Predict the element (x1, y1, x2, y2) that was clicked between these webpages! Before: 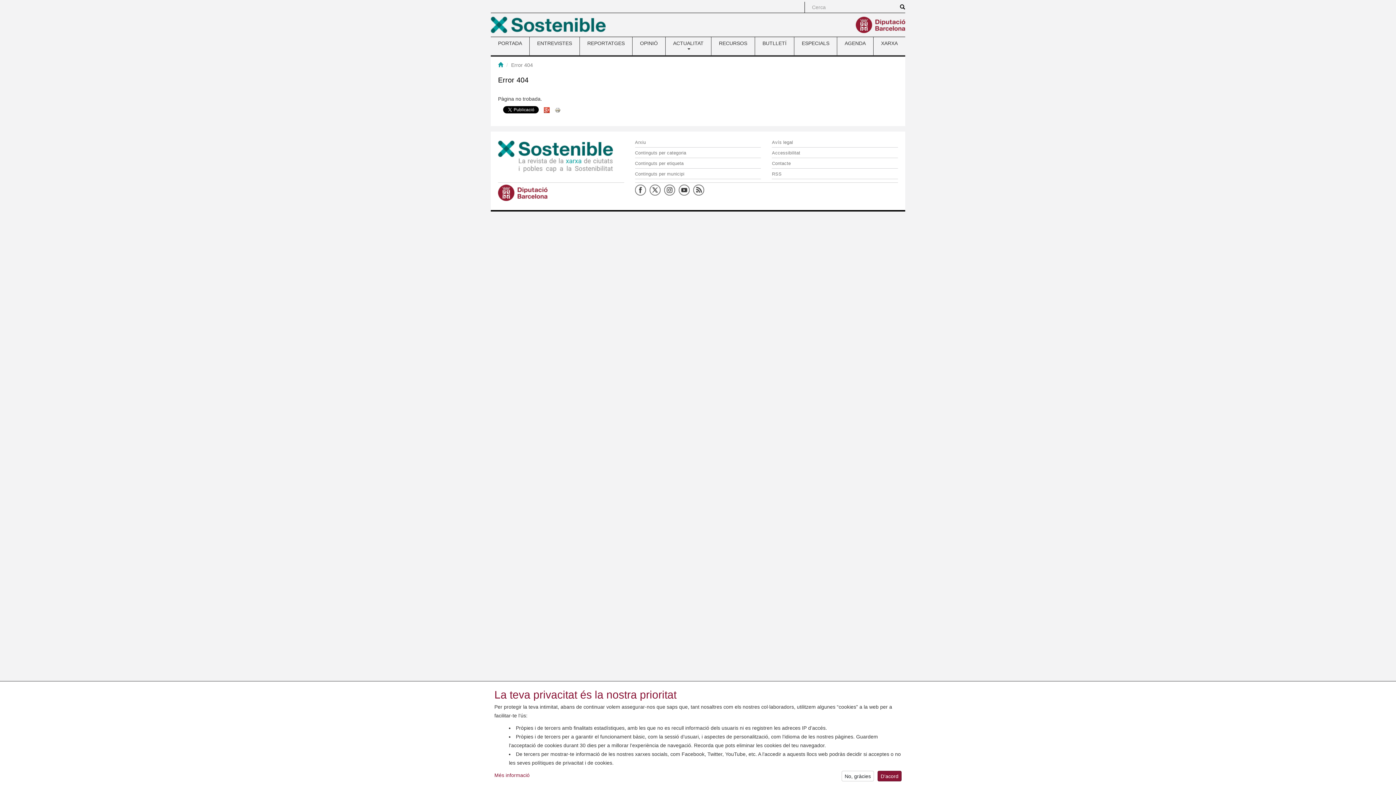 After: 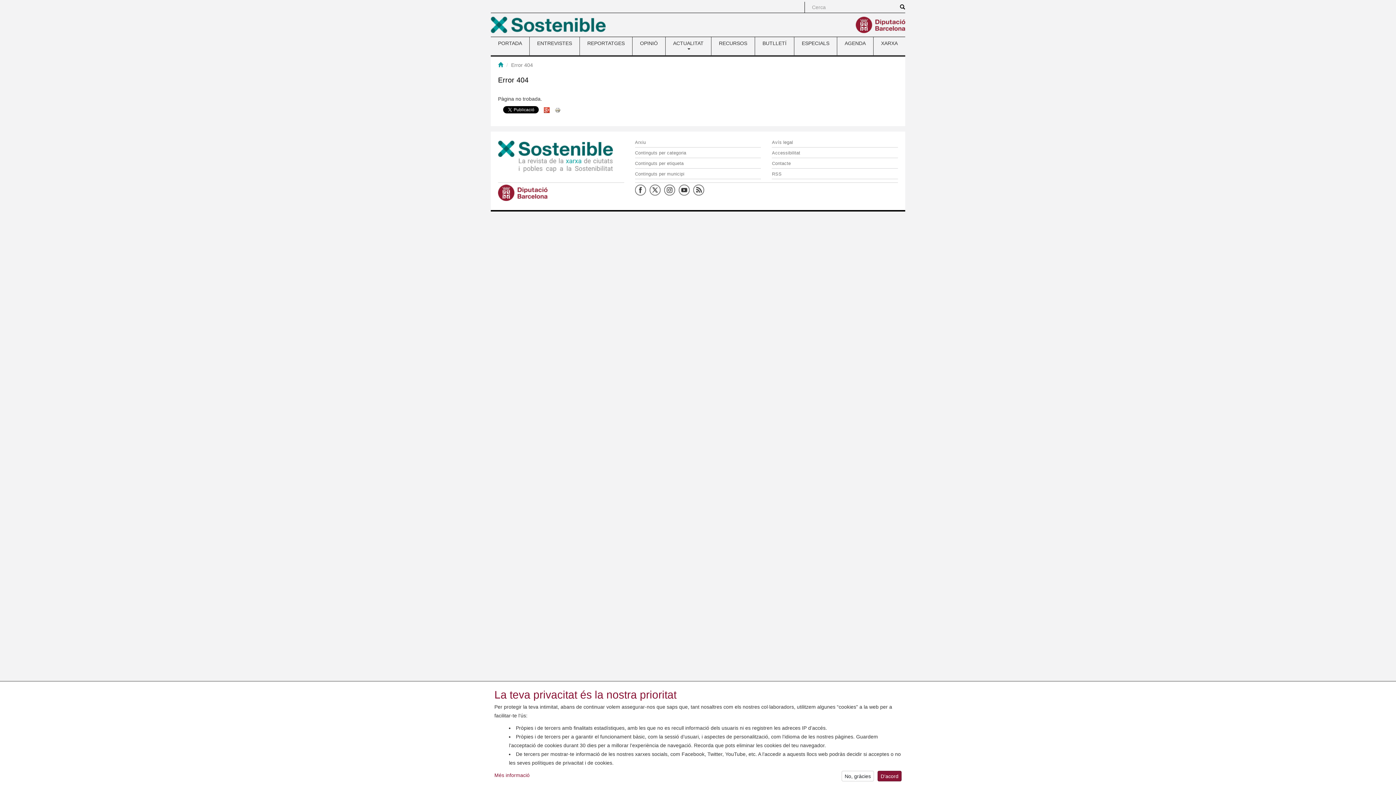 Action: bbox: (635, 187, 649, 192)